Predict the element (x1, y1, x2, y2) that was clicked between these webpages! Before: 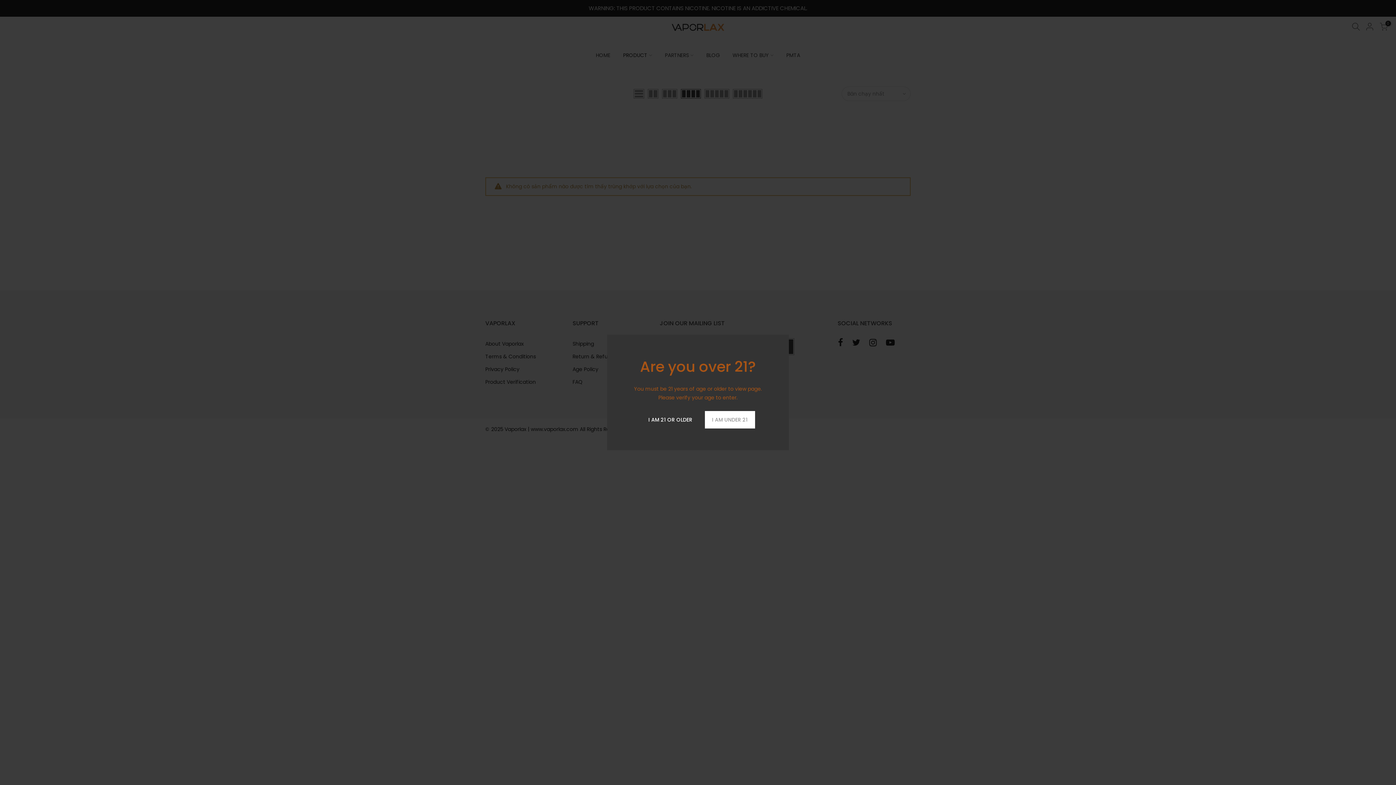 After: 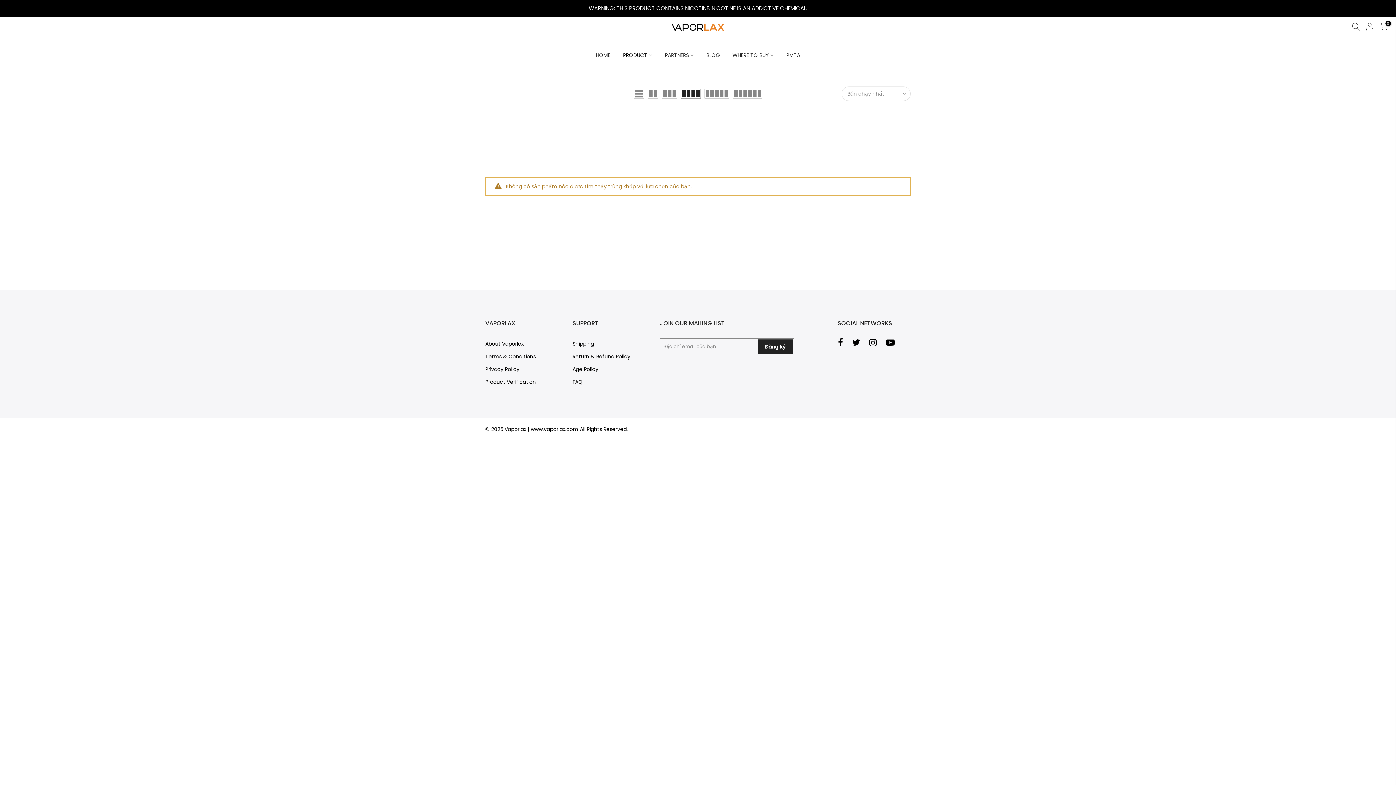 Action: label: I AM 21 OR OLDER bbox: (641, 411, 699, 428)